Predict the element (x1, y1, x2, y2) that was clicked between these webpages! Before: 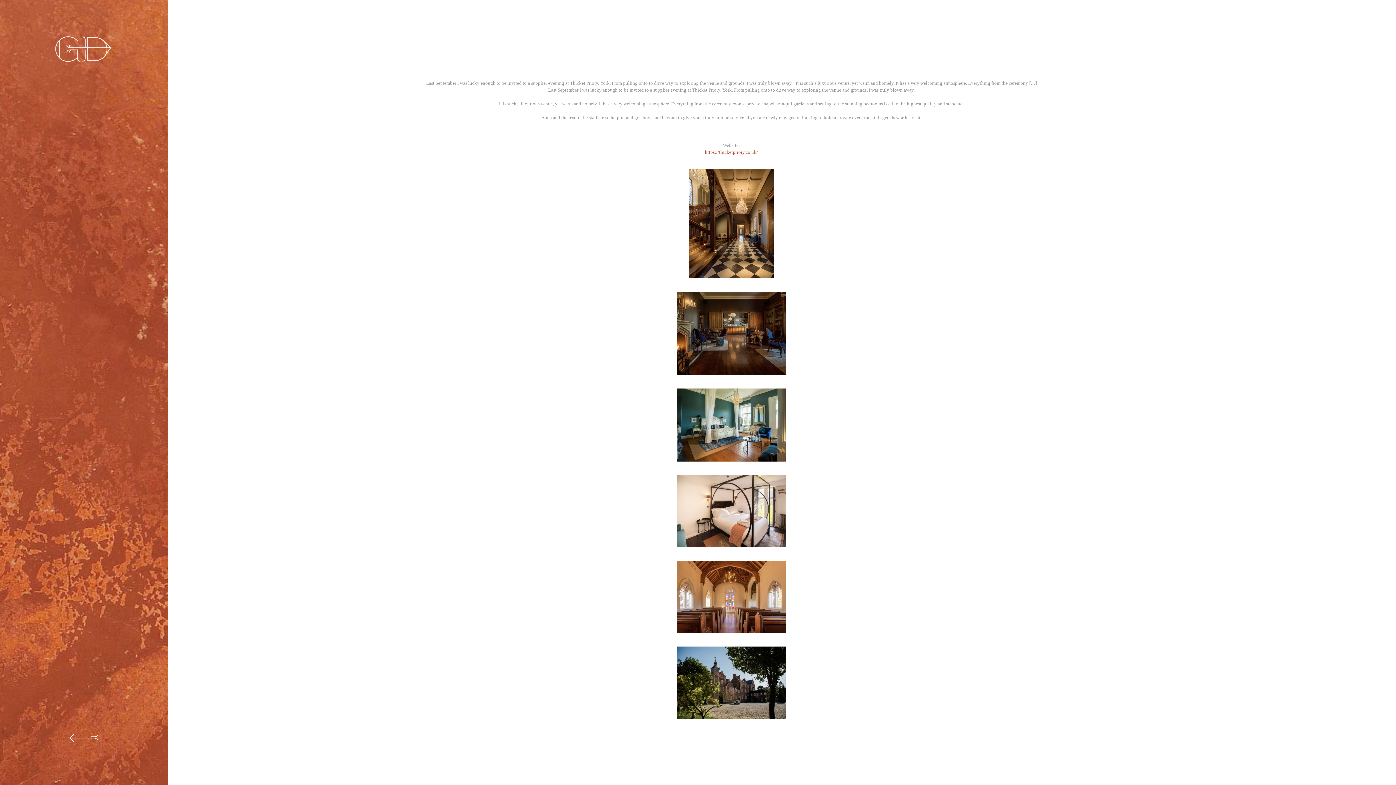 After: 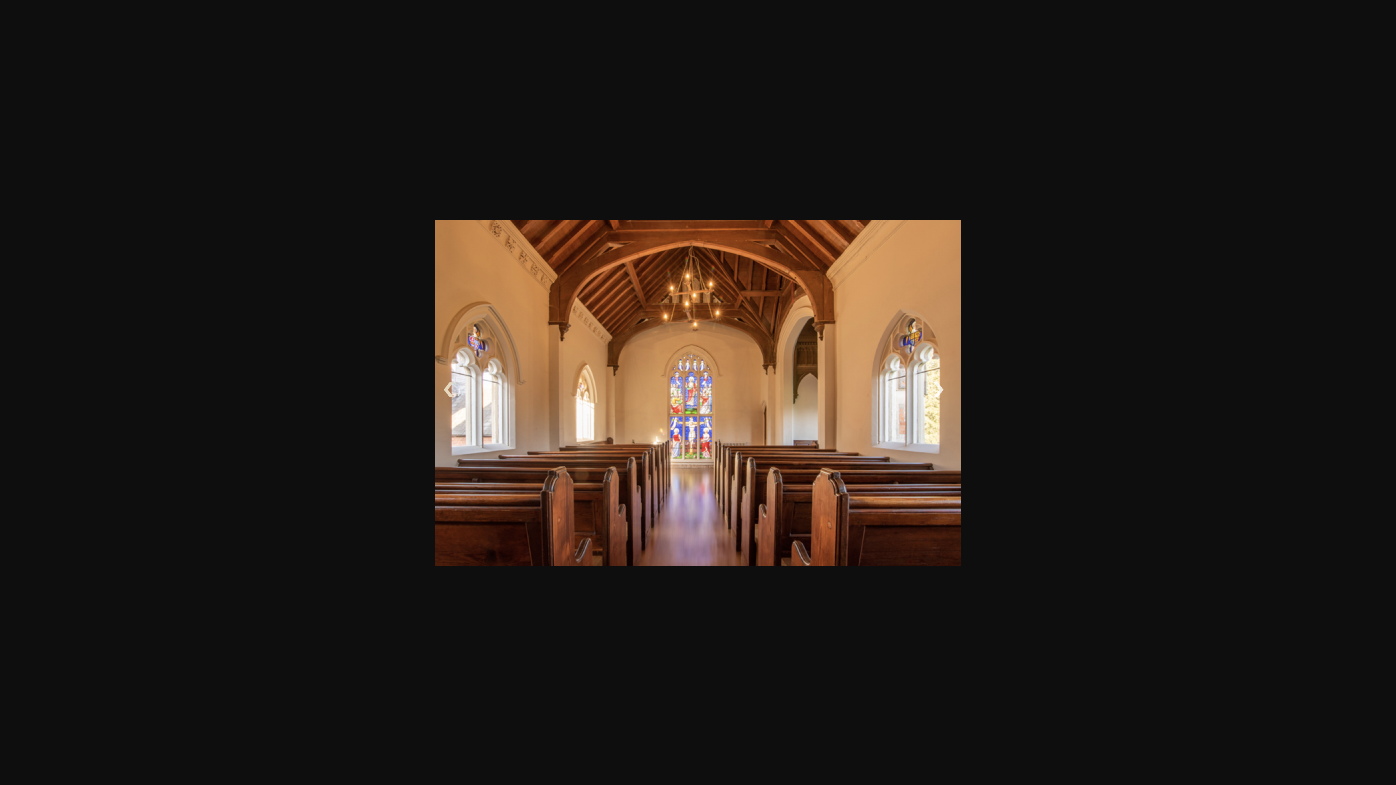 Action: bbox: (66, 561, 1396, 633)